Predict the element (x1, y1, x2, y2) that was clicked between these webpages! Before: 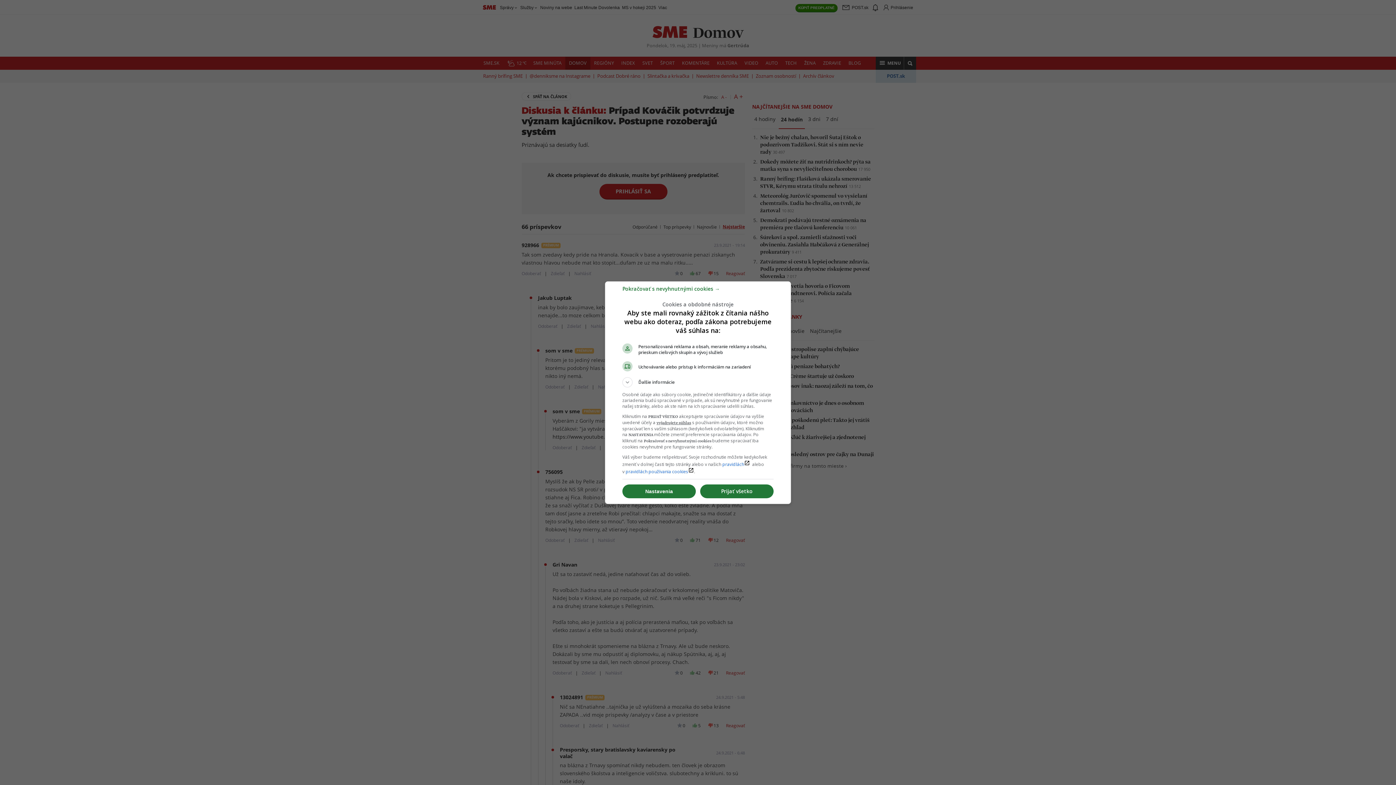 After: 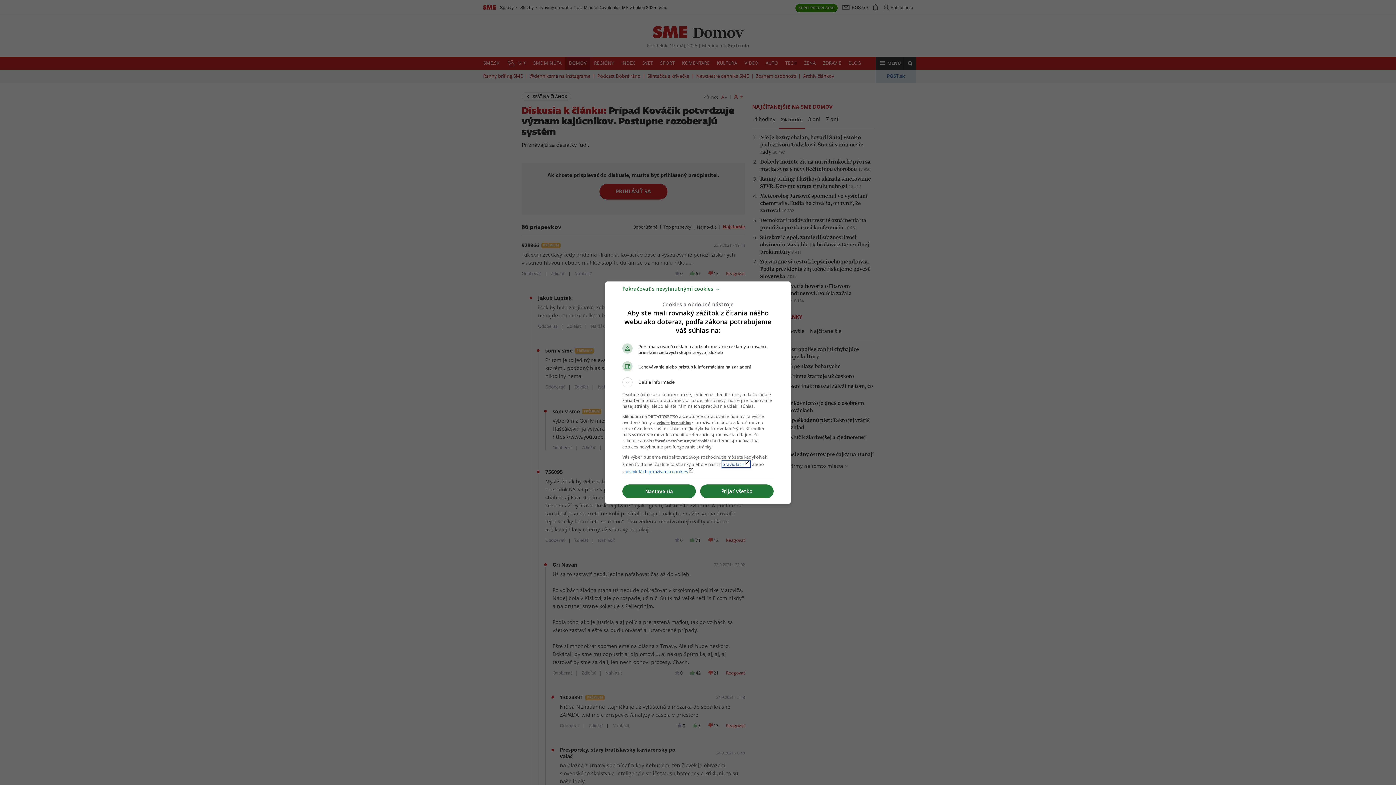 Action: bbox: (722, 461, 750, 467) label: pravidláchlaunch